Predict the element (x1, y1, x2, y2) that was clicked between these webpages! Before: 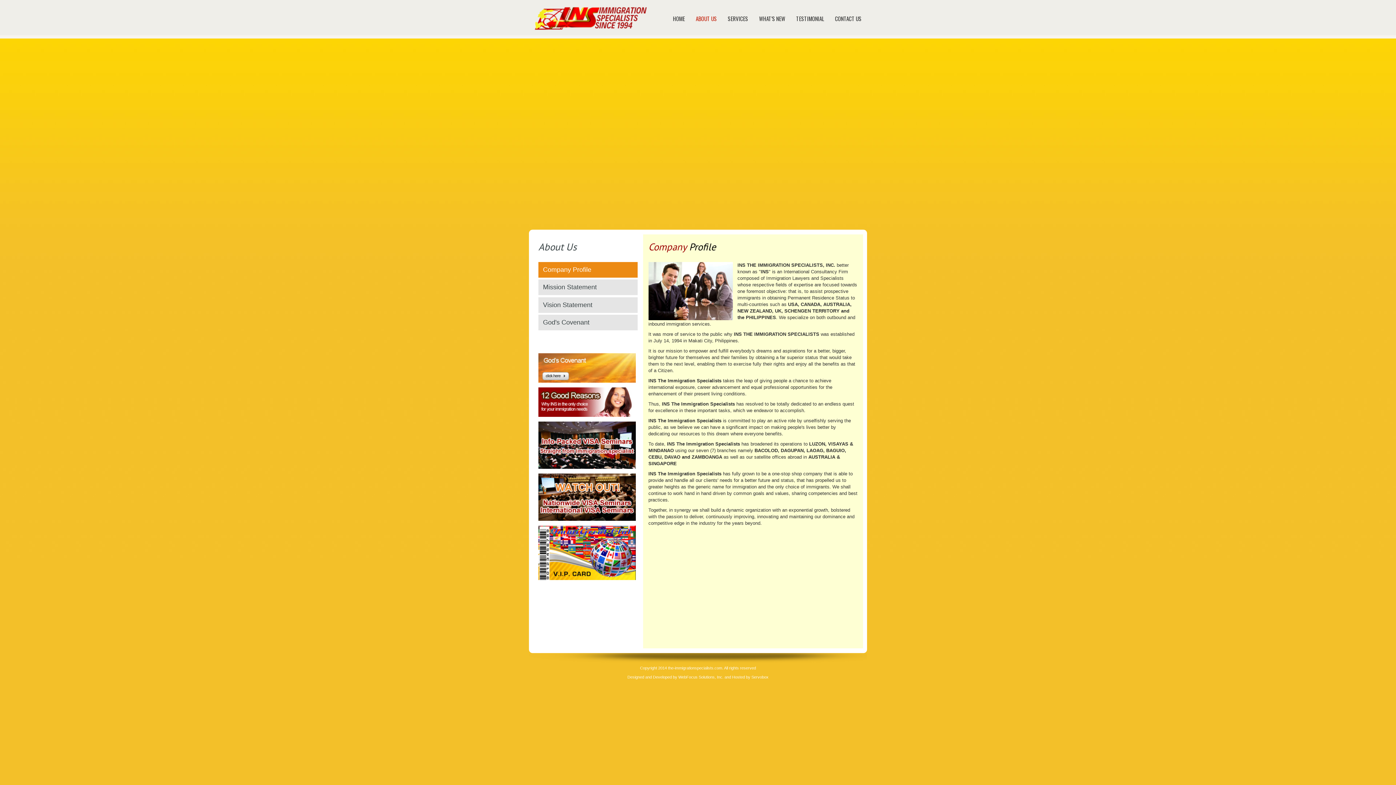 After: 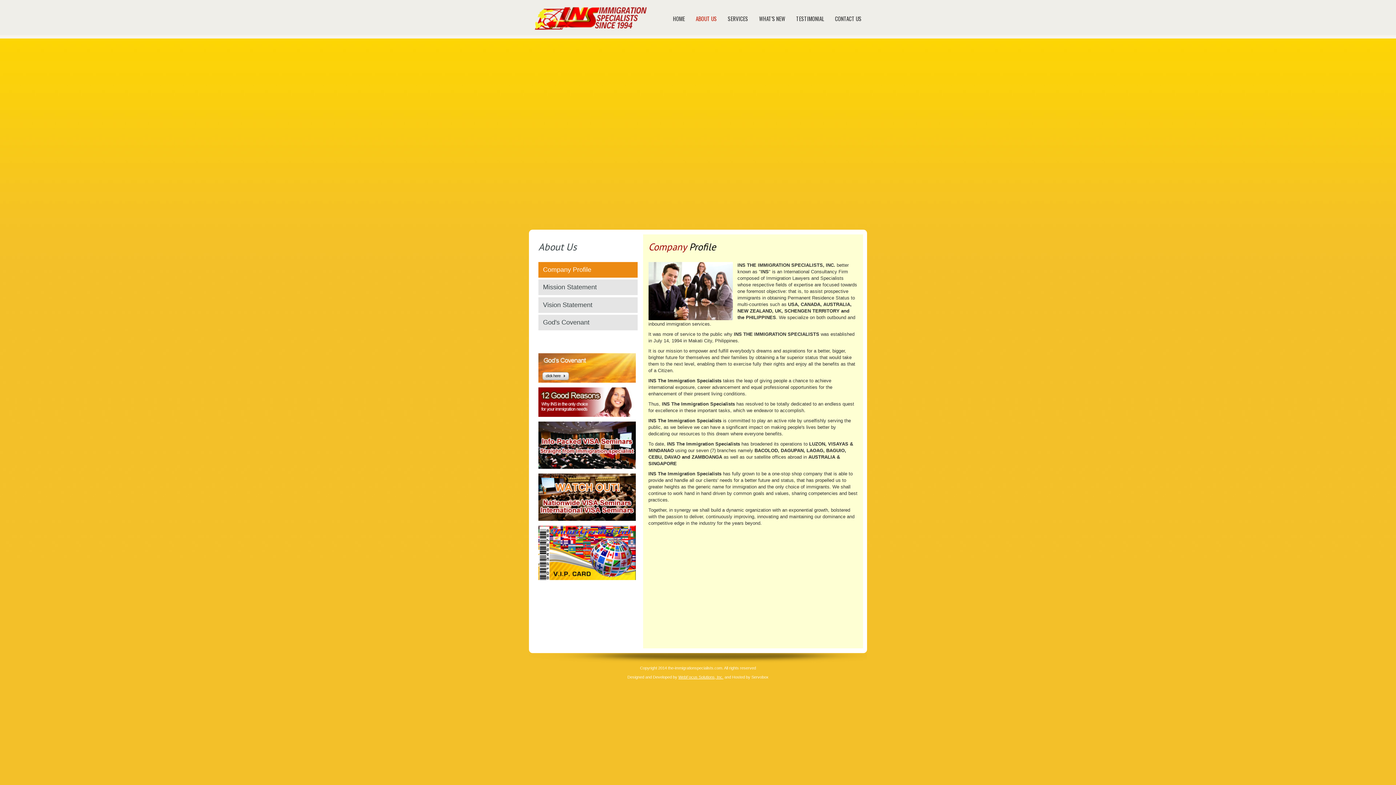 Action: bbox: (678, 675, 723, 679) label: WebFocus Solutions, Inc.